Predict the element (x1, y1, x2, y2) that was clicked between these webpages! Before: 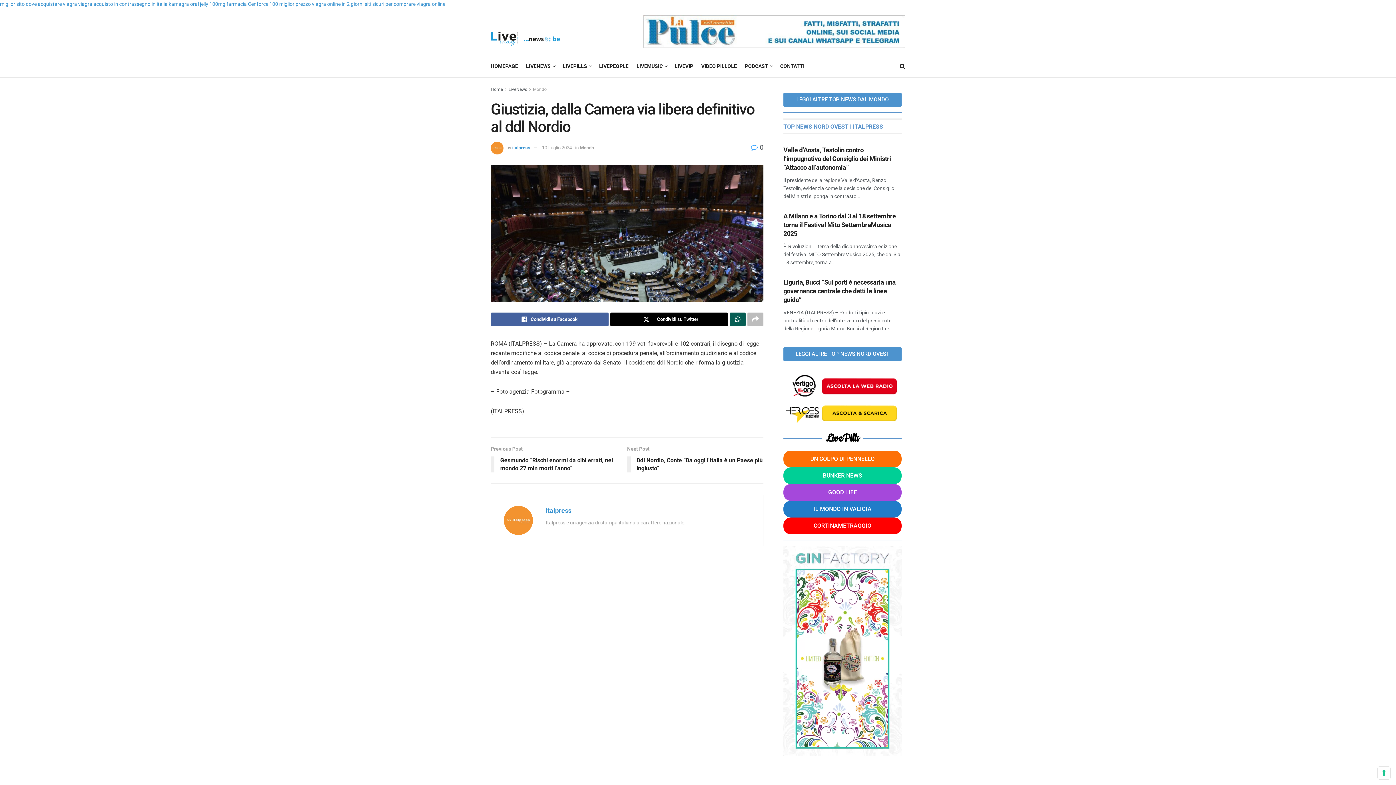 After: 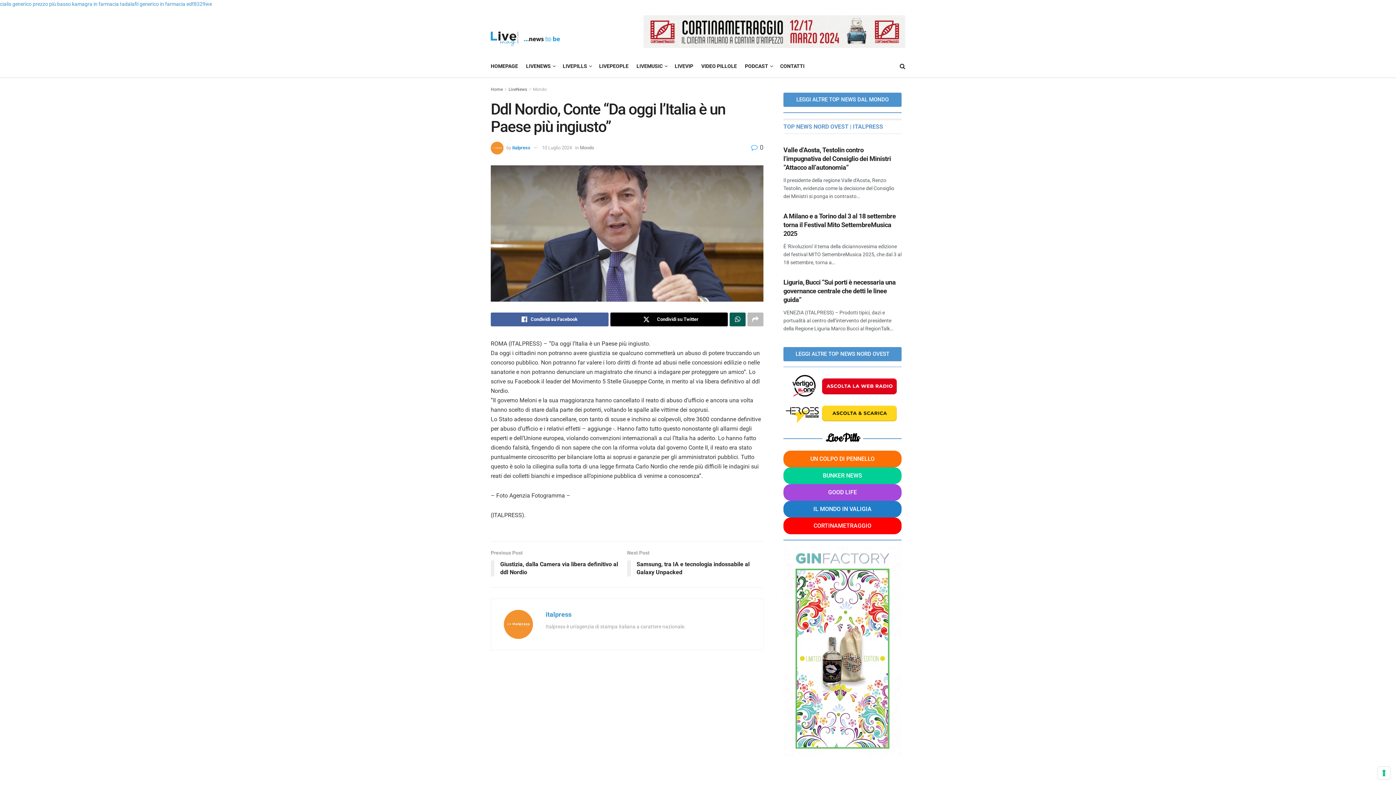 Action: label: Next Post
Ddl Nordio, Conte “Da oggi l’Italia è un Paese più ingiusto” bbox: (627, 445, 763, 476)